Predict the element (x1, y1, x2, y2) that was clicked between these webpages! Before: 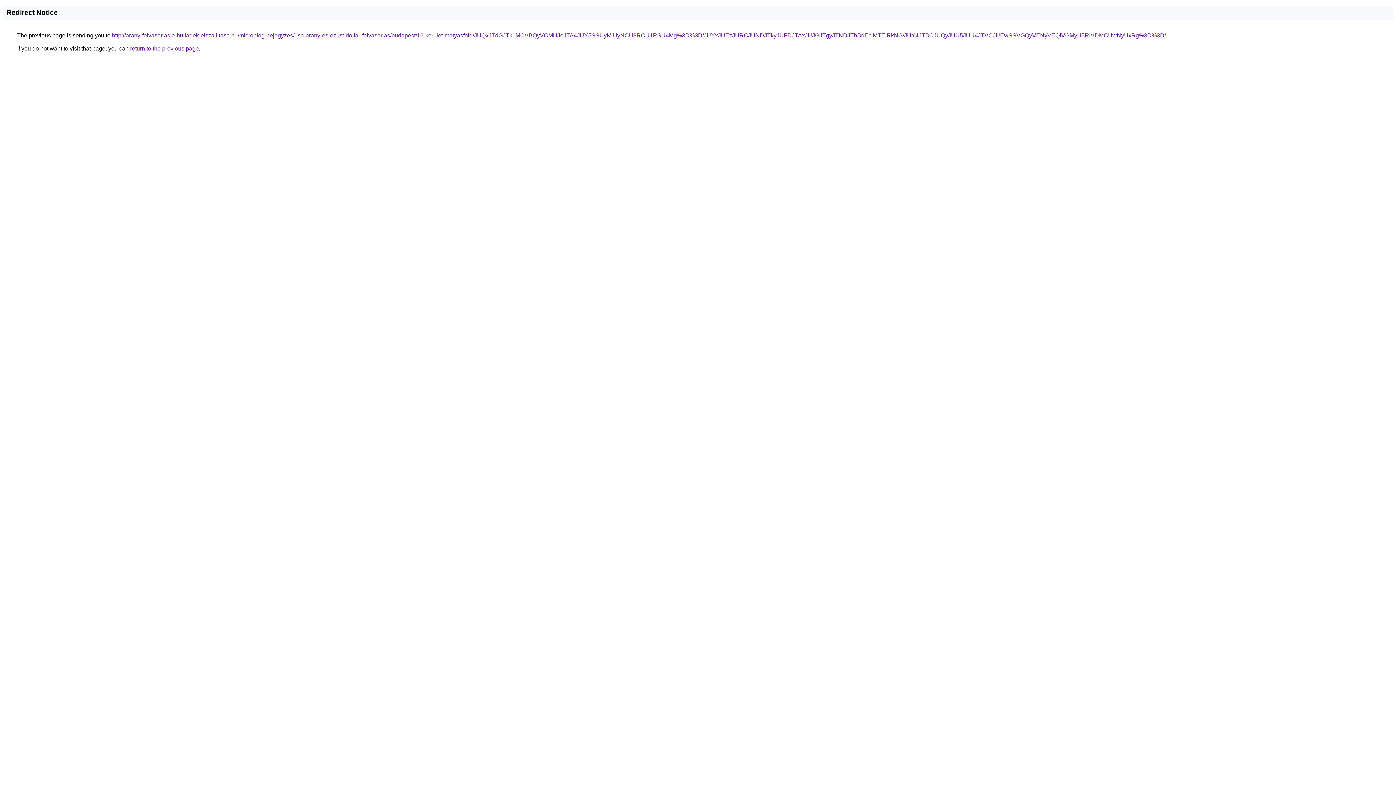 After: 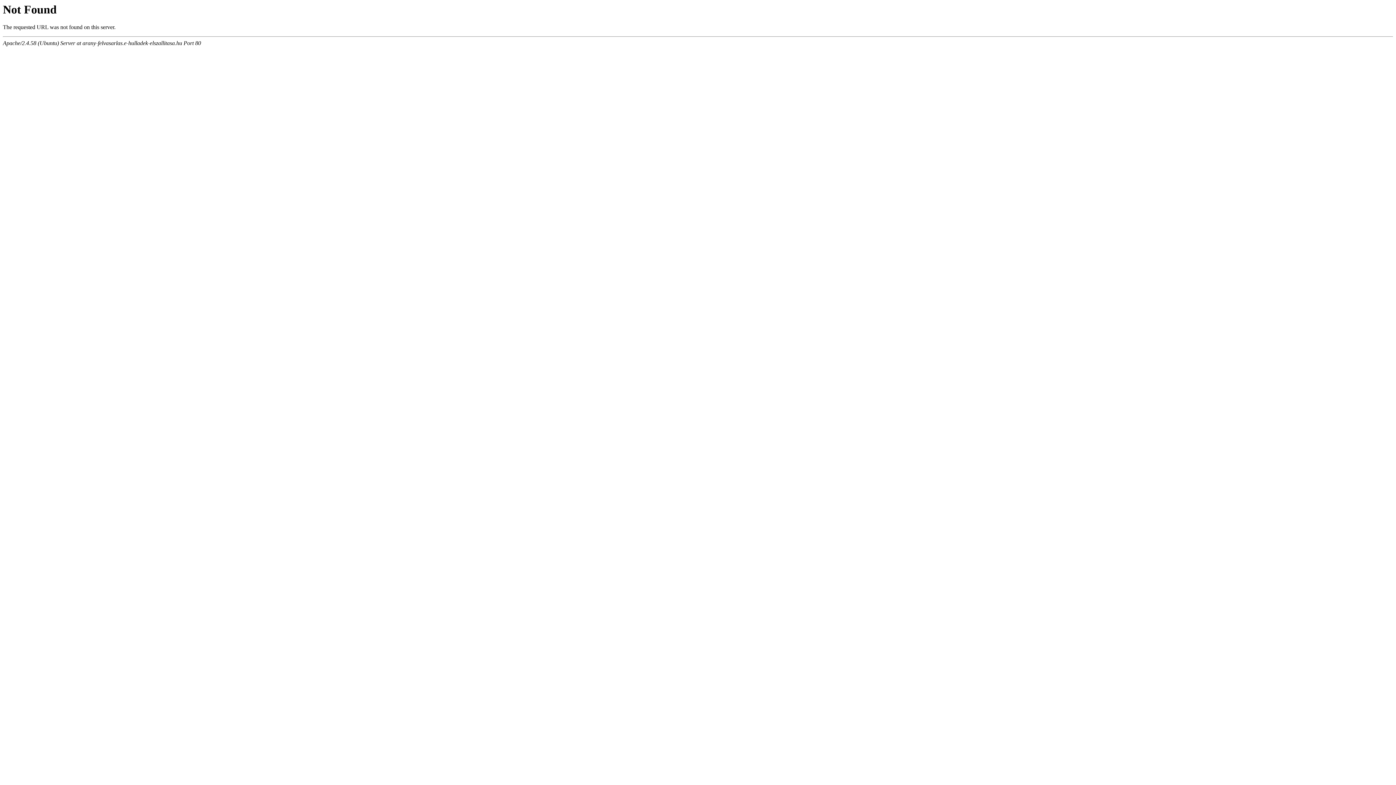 Action: label: http://arany-felvasarlas.e-hulladek-elszallitasa.hu/microblog-bejegyzes/usa-arany-es-ezust-dollar-felvasarlas/budapest/16-kerulet-matyasfold/JUQxJTdGJTk1MCVBQyVCMHJoJTA4JUY5SSUyMiUyNCU3RCU1RSU4Mg%3D%3D/JUYxJUEzJURCJUNDJTkyJUFDJTAxJUJGJTgyJTNDJThBdEclMTElRkNG/JUY4JTBCJUQyJUU5JUU4JTVCJUEwSSVGQyVENyVEQiVGMyU5RiVDMCUwNyUxRg%3D%3D/ bbox: (112, 32, 1166, 38)